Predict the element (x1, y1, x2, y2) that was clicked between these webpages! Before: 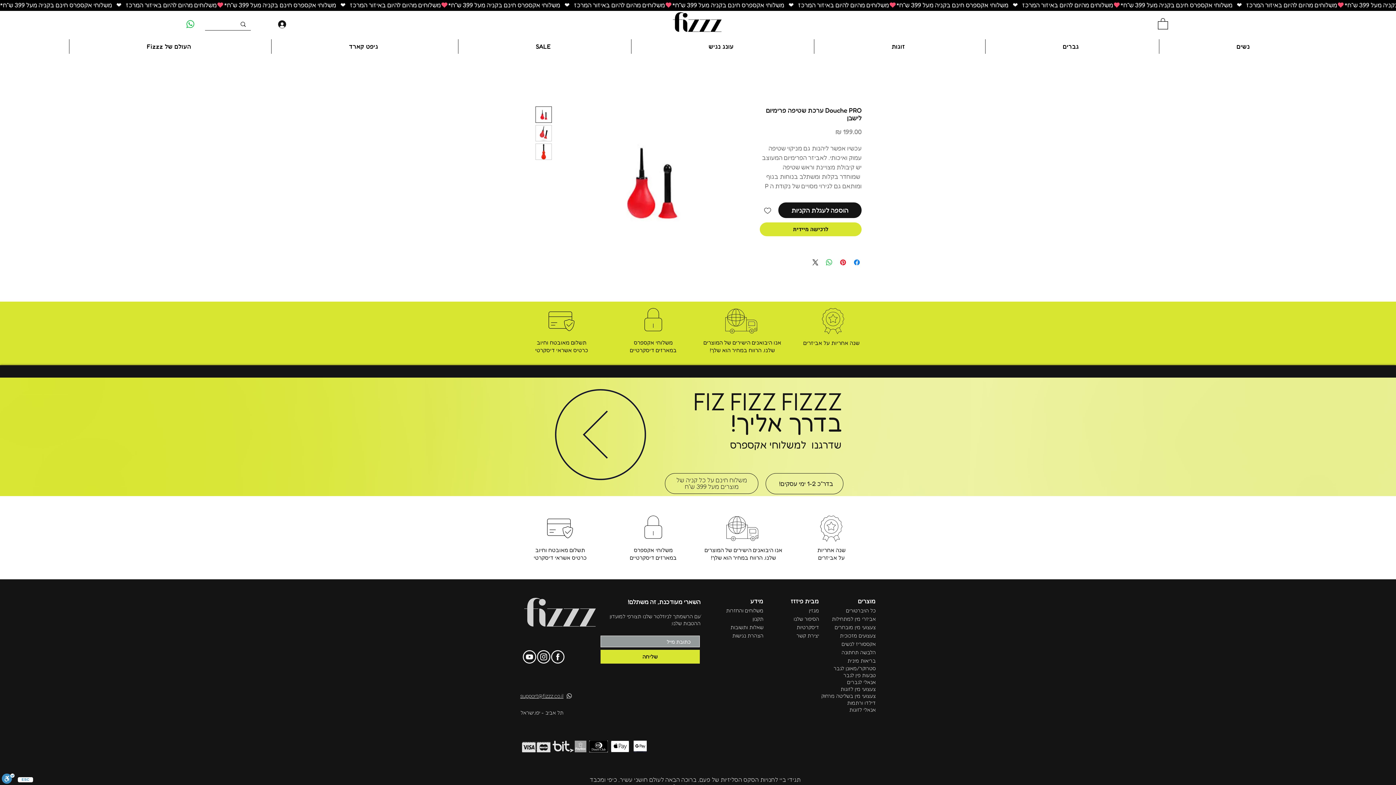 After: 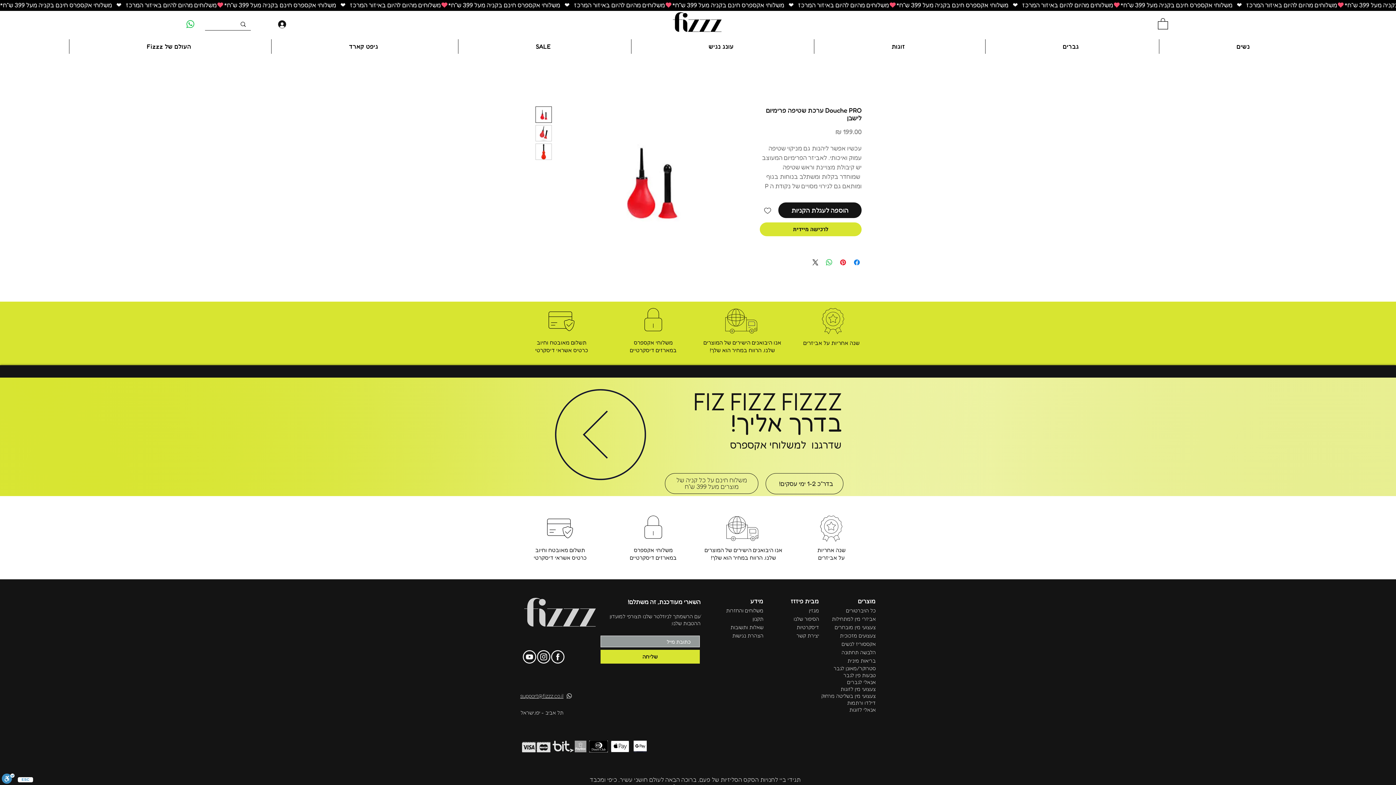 Action: bbox: (563, 690, 575, 702)